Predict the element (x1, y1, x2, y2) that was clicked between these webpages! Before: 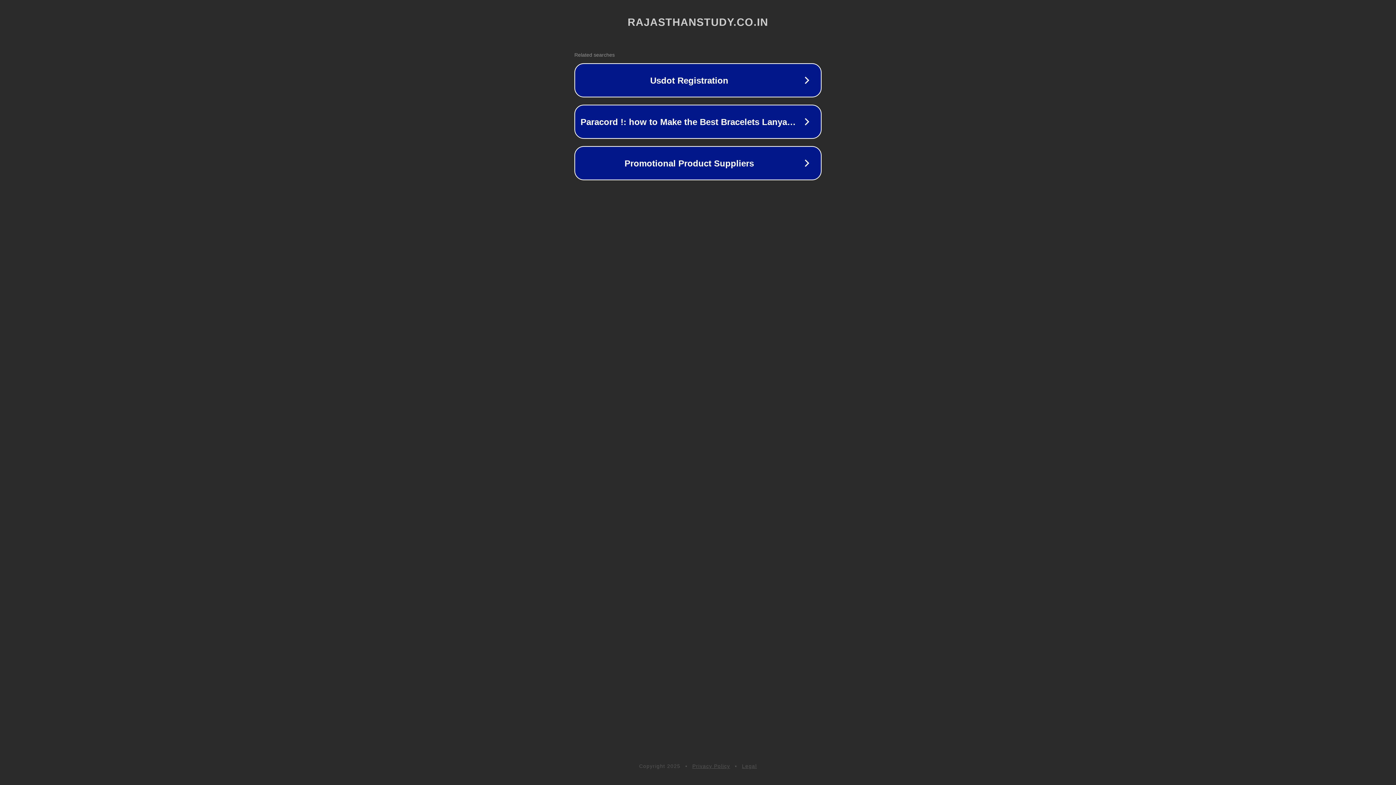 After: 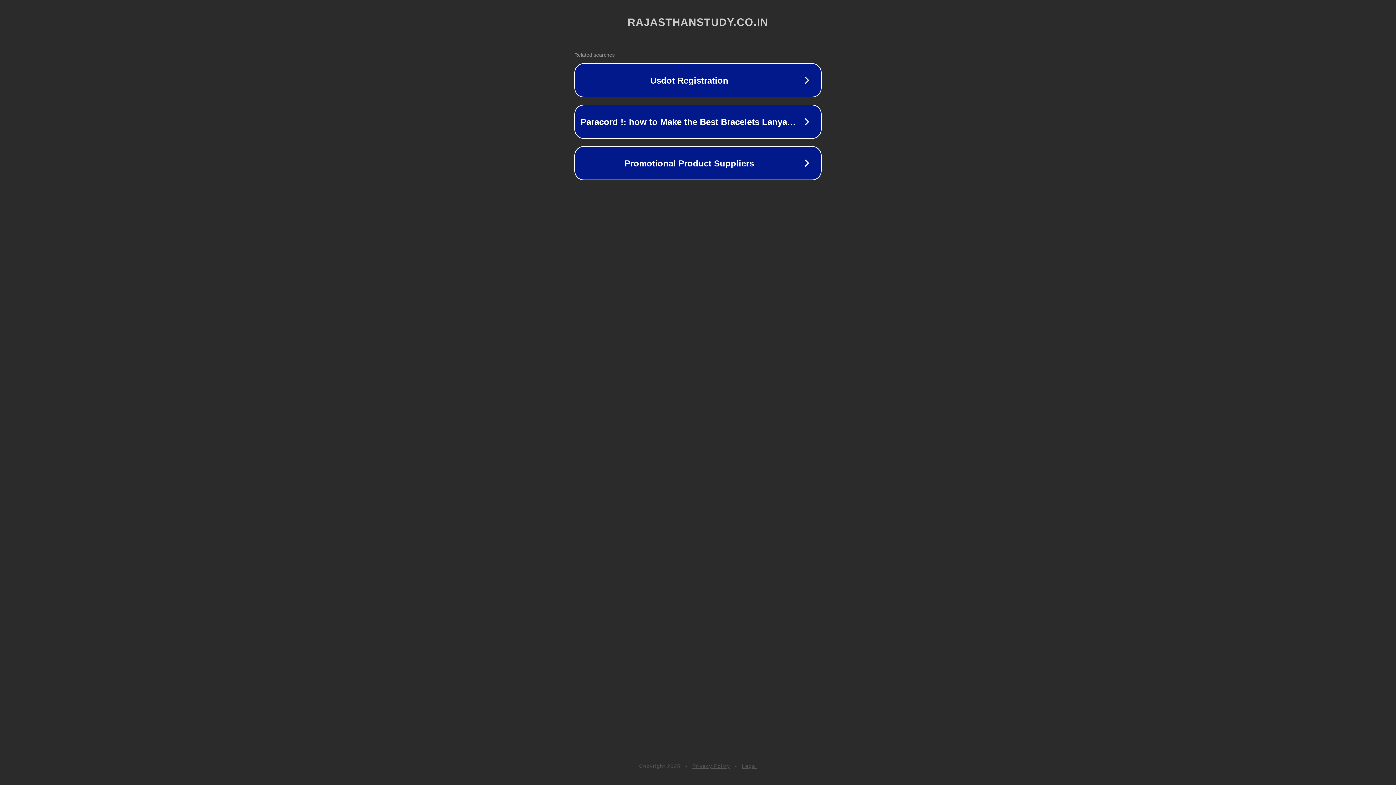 Action: label: Privacy Policy bbox: (692, 763, 730, 769)